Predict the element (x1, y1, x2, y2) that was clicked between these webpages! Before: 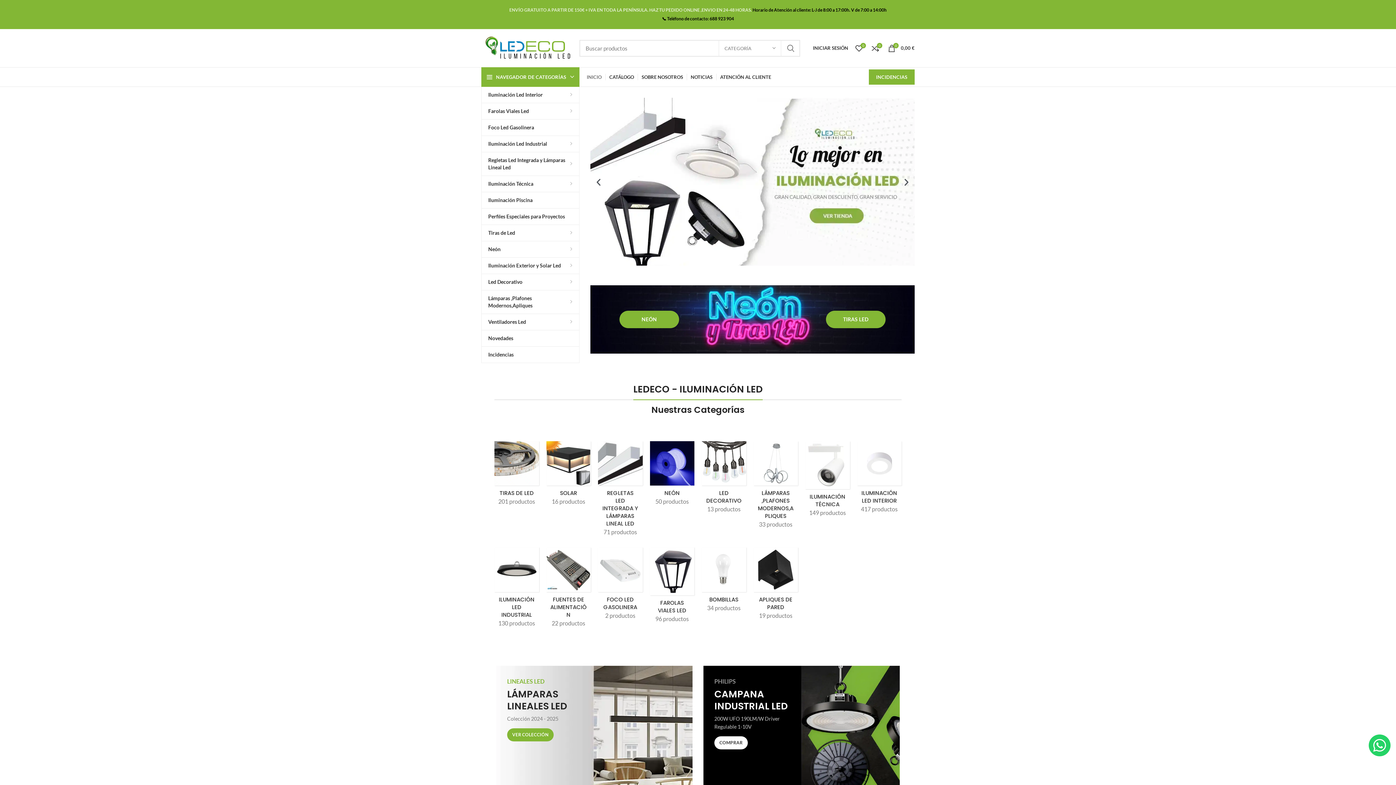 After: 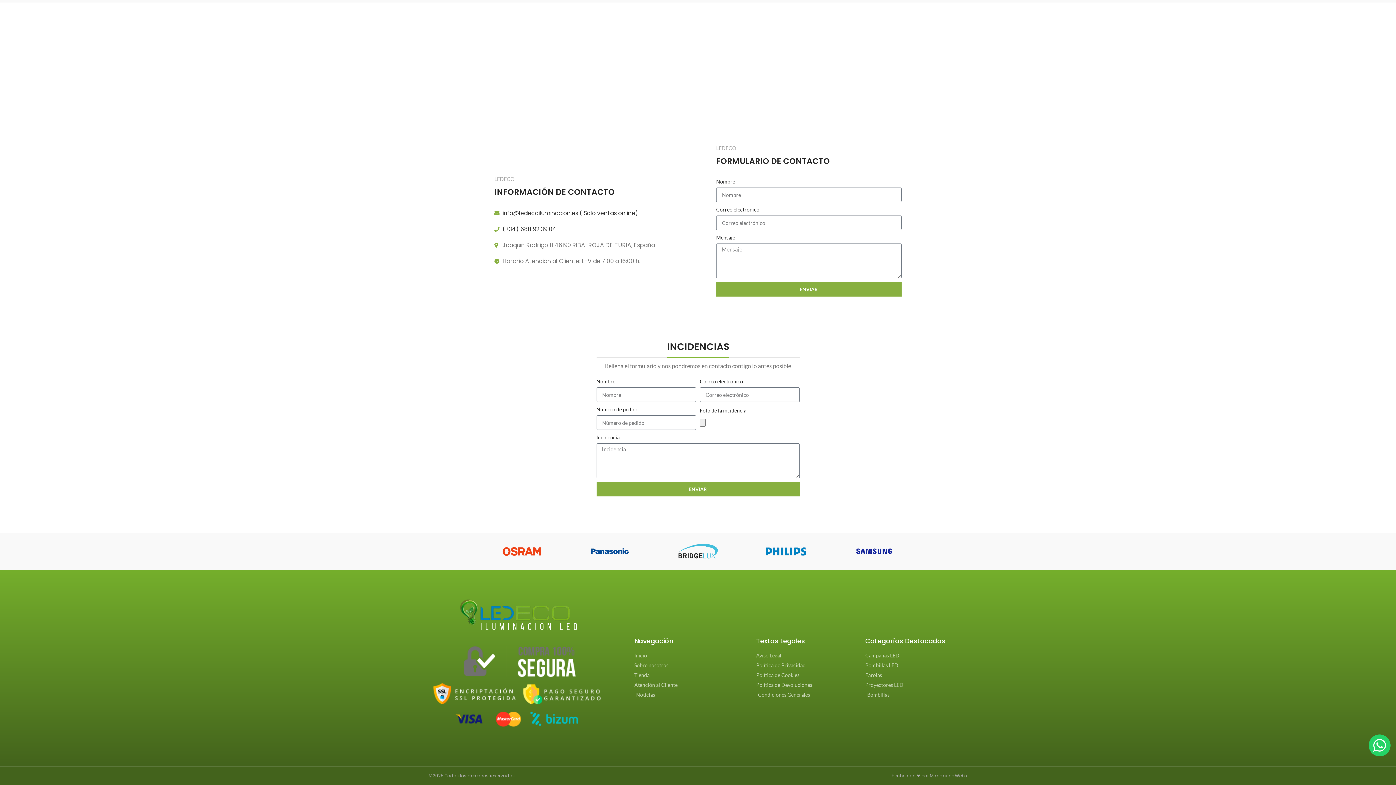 Action: label: Incidencias bbox: (481, 346, 579, 362)